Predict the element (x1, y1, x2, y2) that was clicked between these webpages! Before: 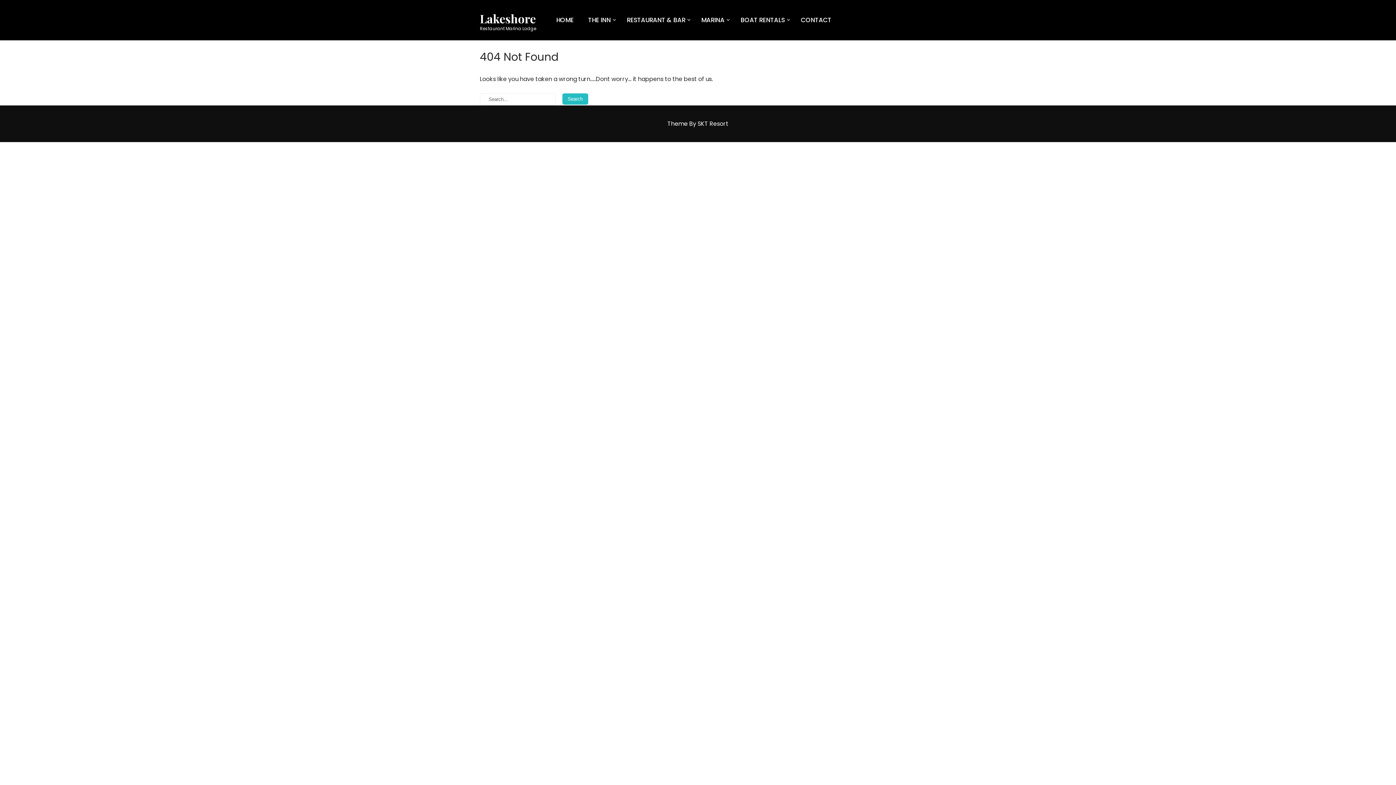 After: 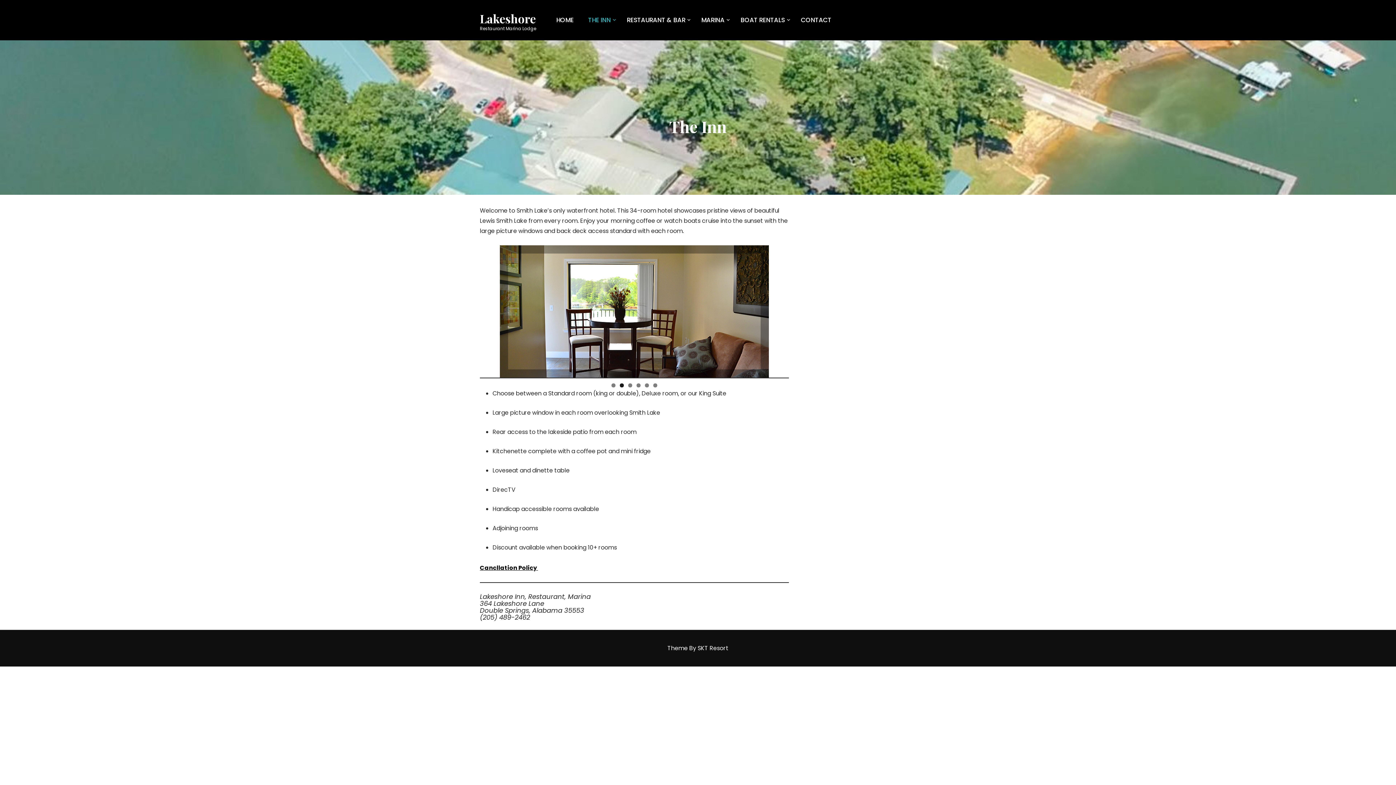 Action: bbox: (581, 0, 619, 40) label: THE INN